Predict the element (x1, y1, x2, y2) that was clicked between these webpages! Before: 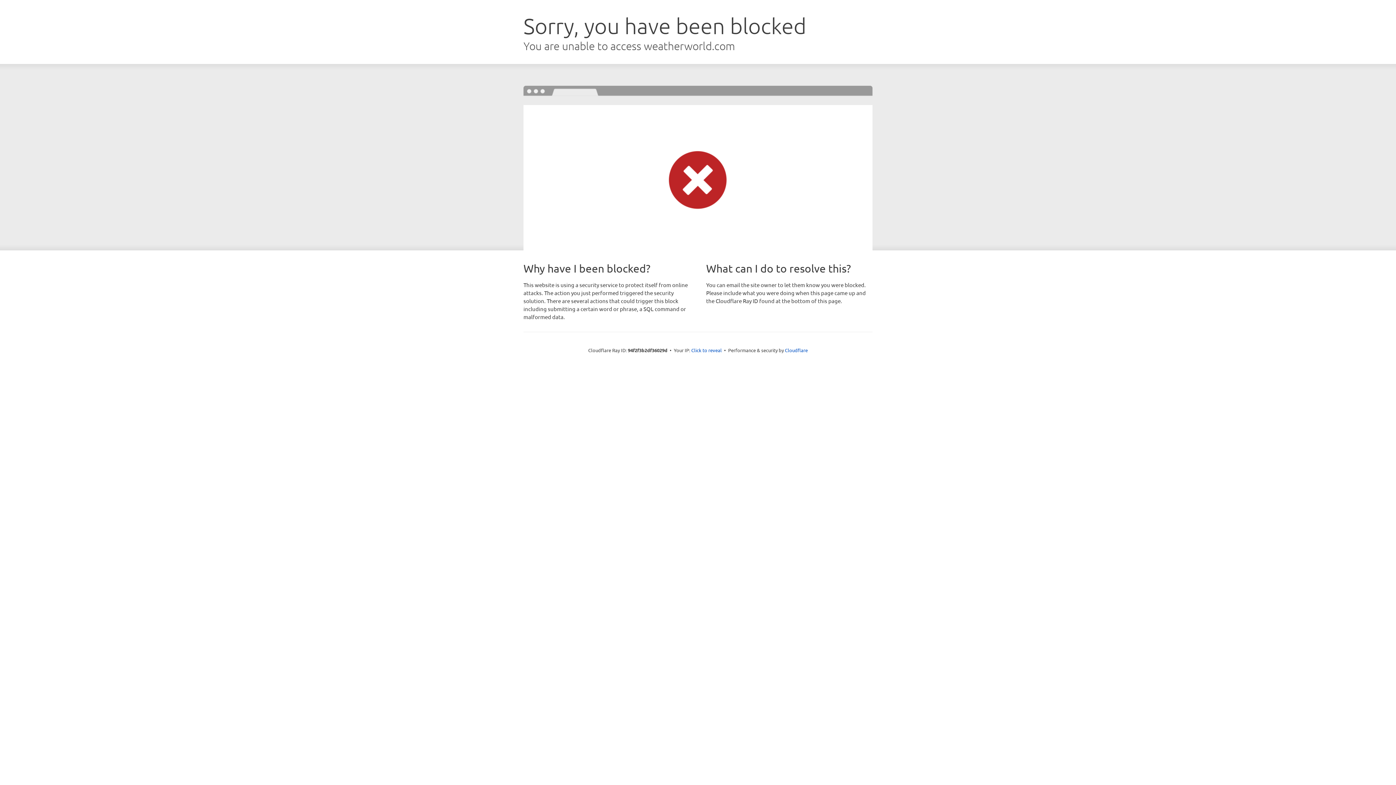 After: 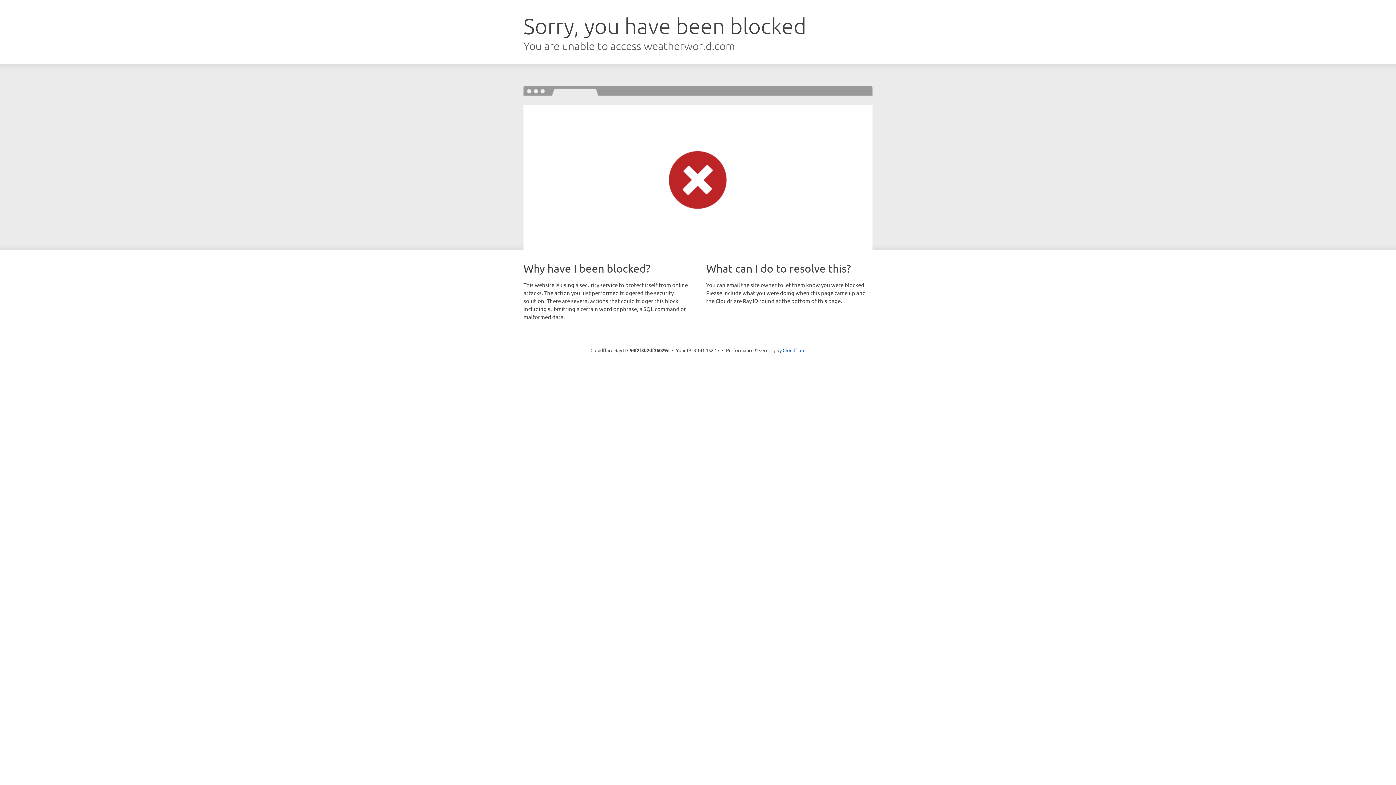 Action: bbox: (691, 346, 722, 353) label: Click to reveal